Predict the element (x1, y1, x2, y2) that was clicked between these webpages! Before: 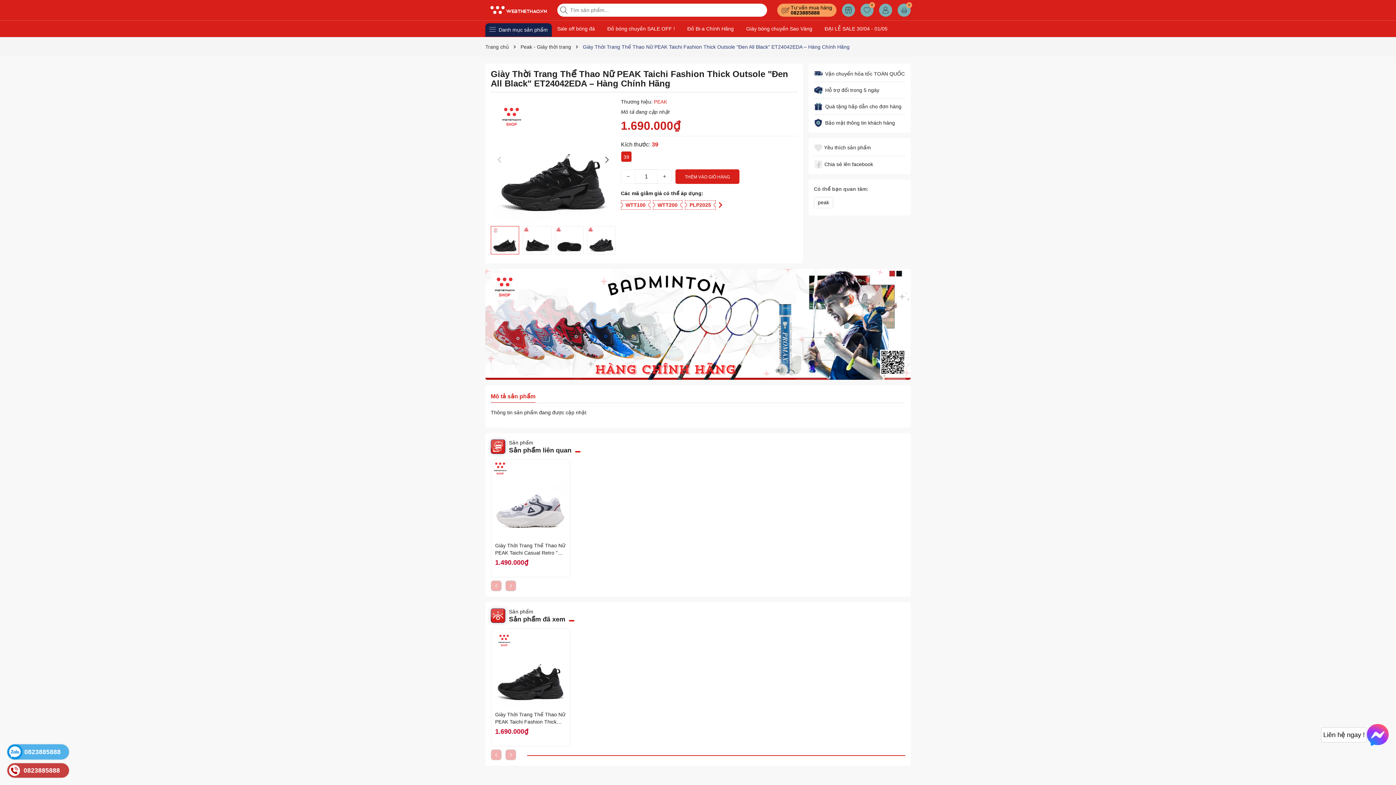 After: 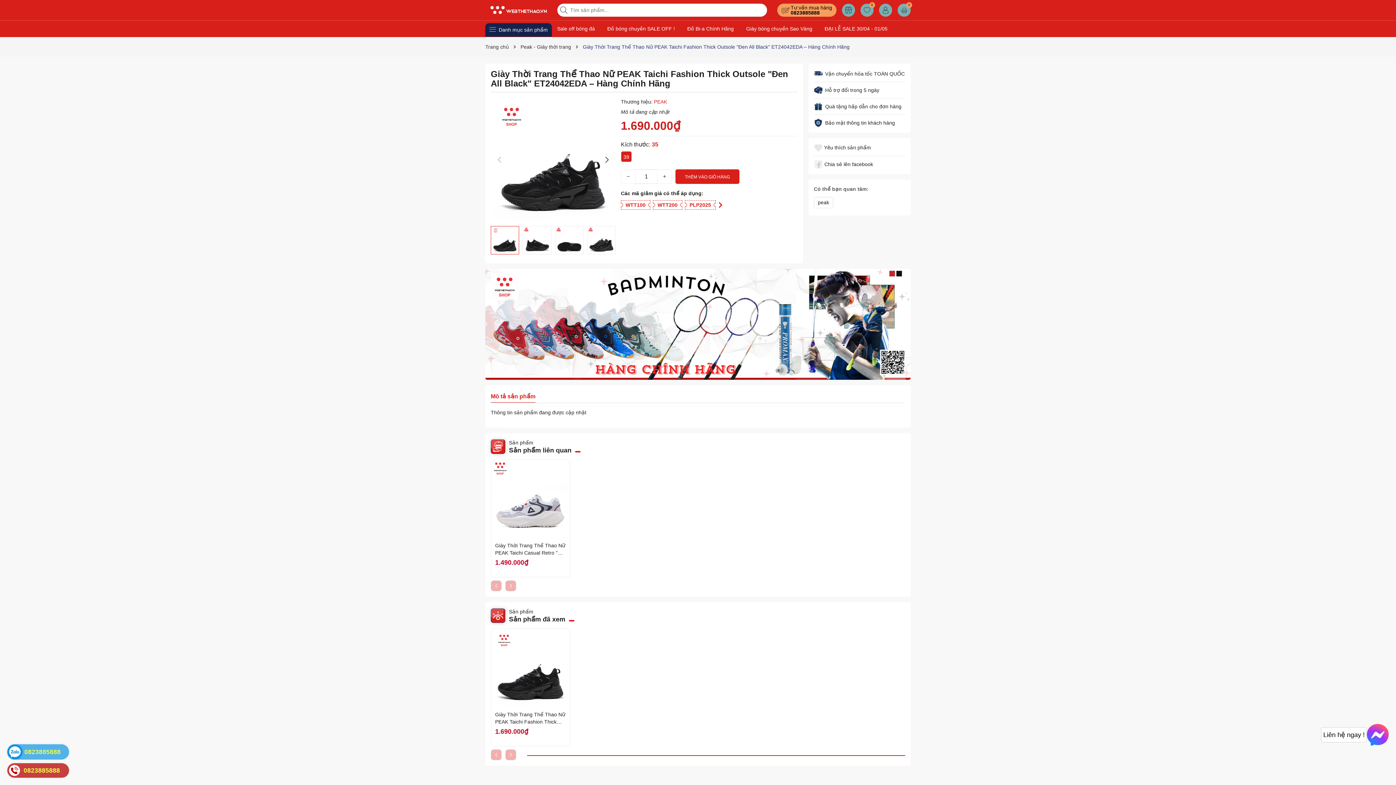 Action: bbox: (495, 711, 566, 725) label: Giày Thời Trang Thể Thao Nữ PEAK Taichi Fashion Thick Outsole "Đen All Black" ET24042EDA – Hàng Chính Hãng